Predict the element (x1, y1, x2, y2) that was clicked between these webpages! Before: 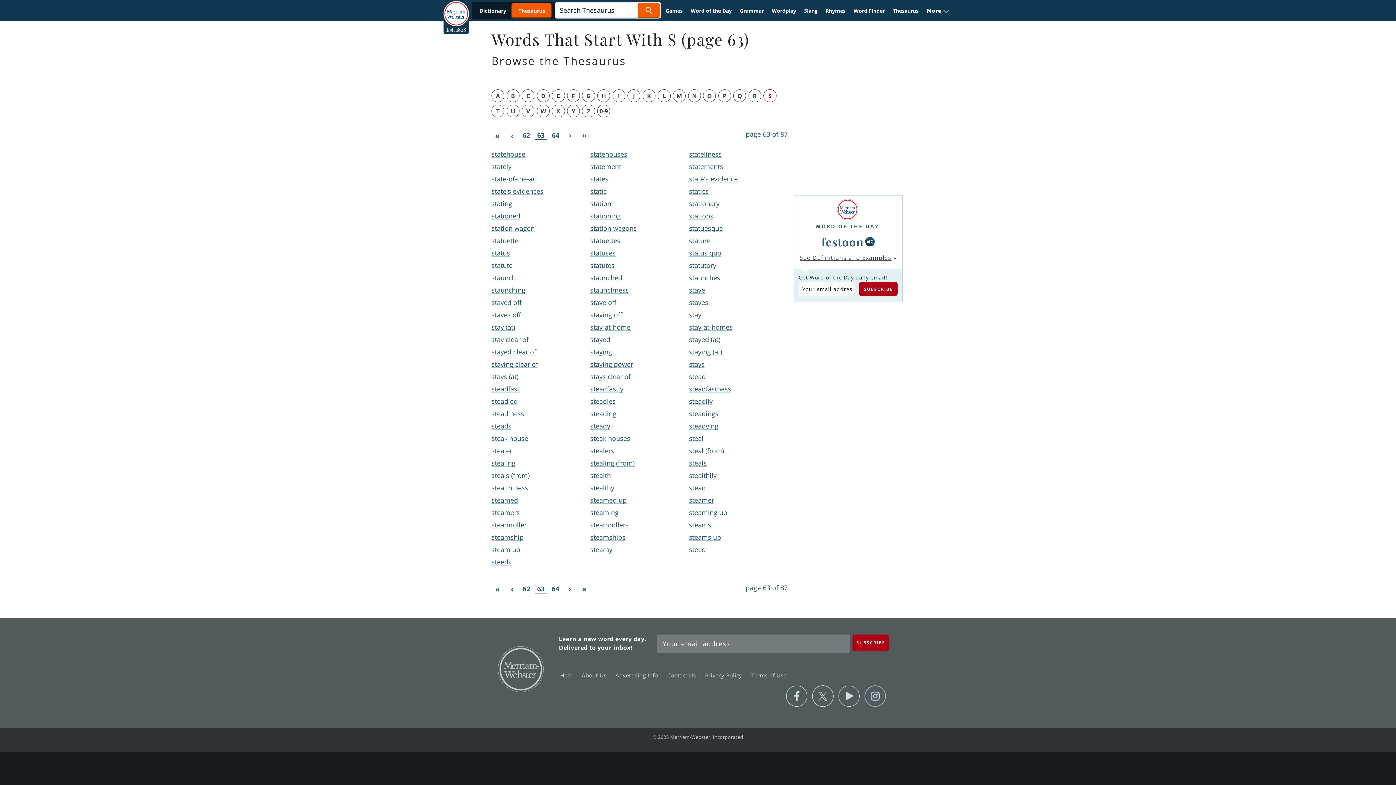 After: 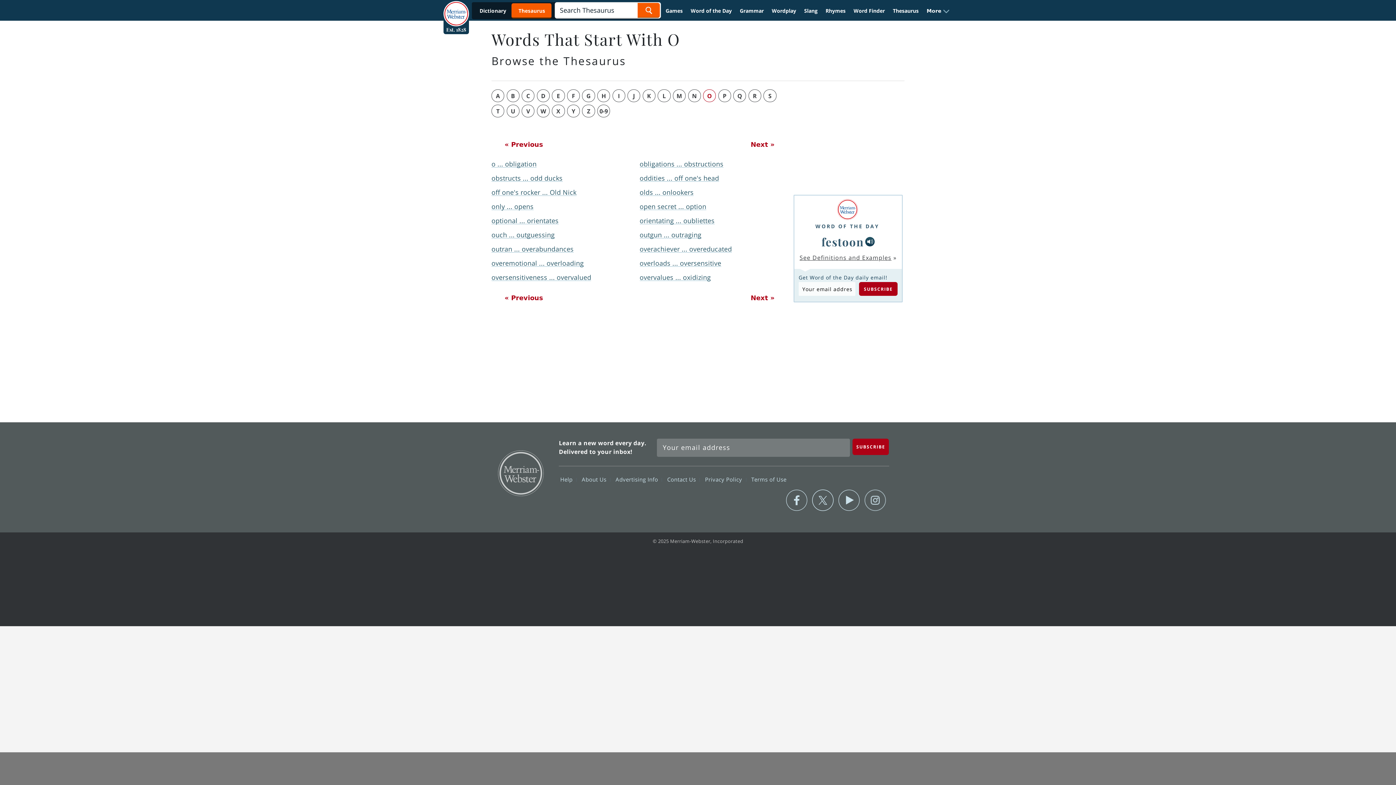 Action: bbox: (703, 89, 716, 102) label: O